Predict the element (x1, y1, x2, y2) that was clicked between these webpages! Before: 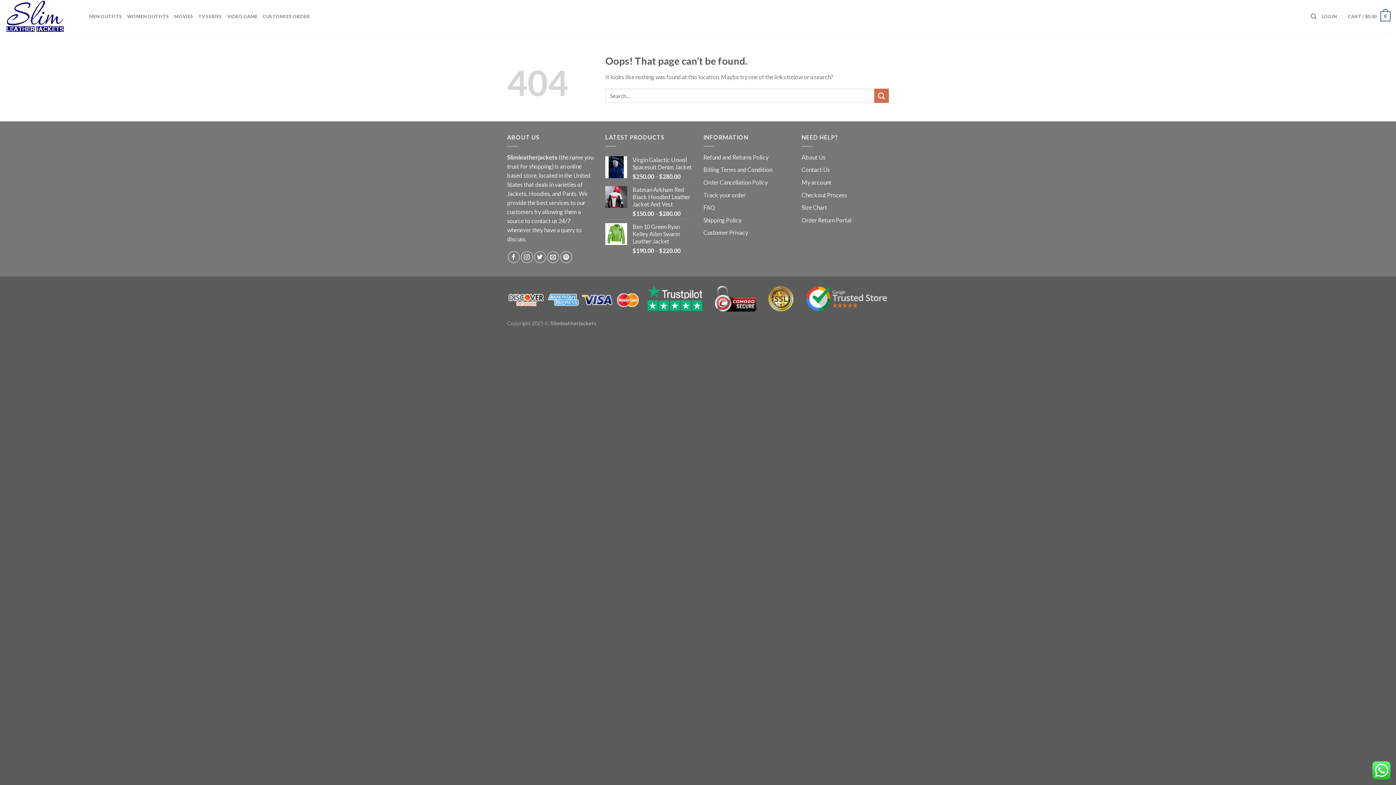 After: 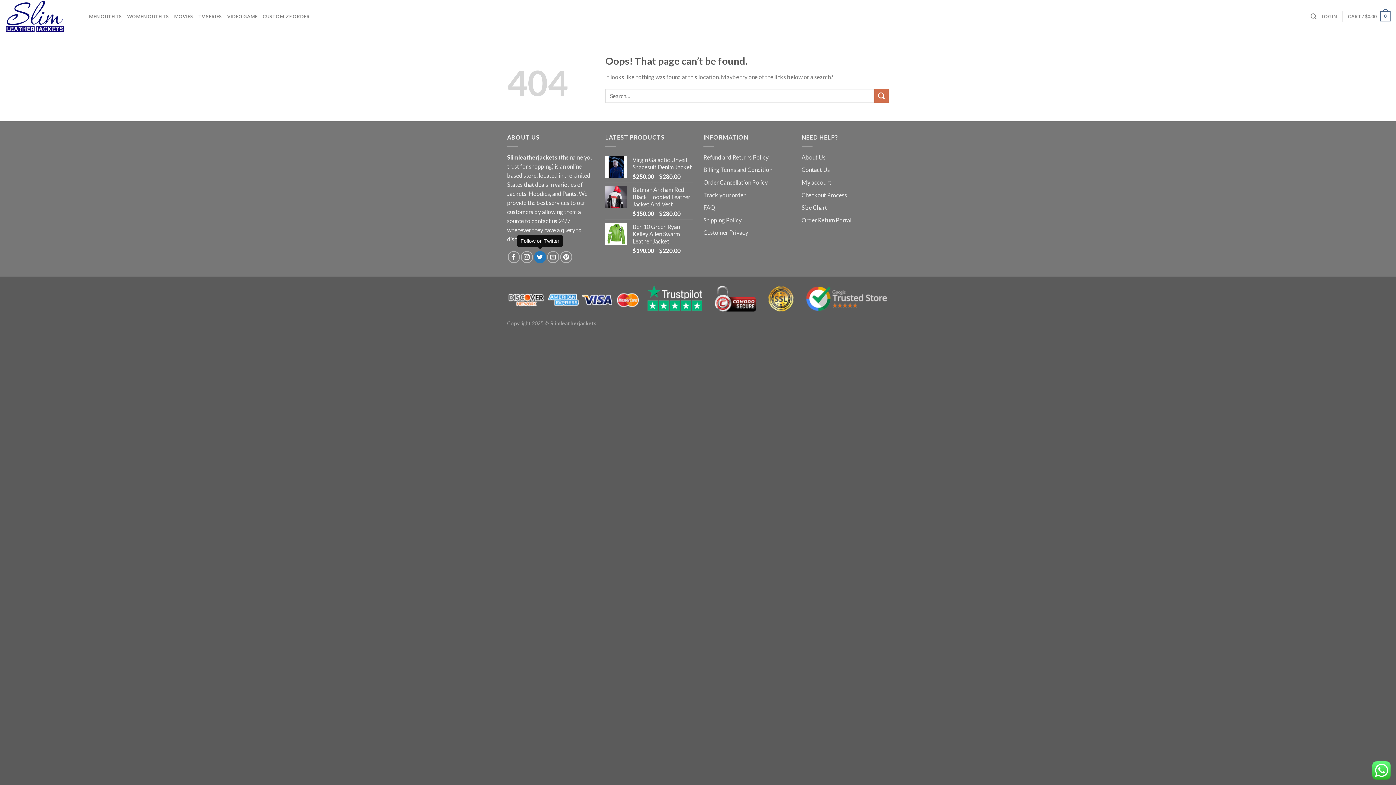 Action: bbox: (534, 251, 546, 263) label: Follow on Twitter